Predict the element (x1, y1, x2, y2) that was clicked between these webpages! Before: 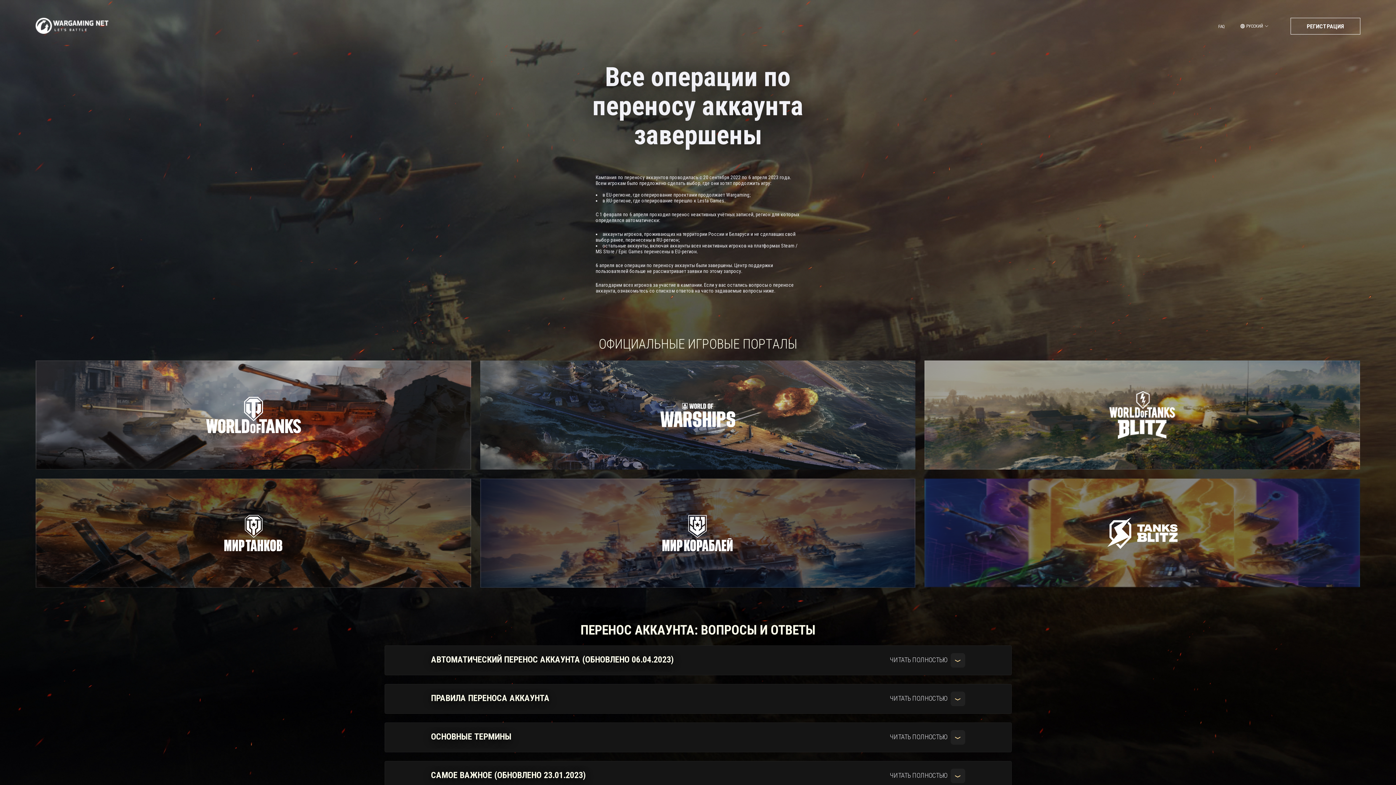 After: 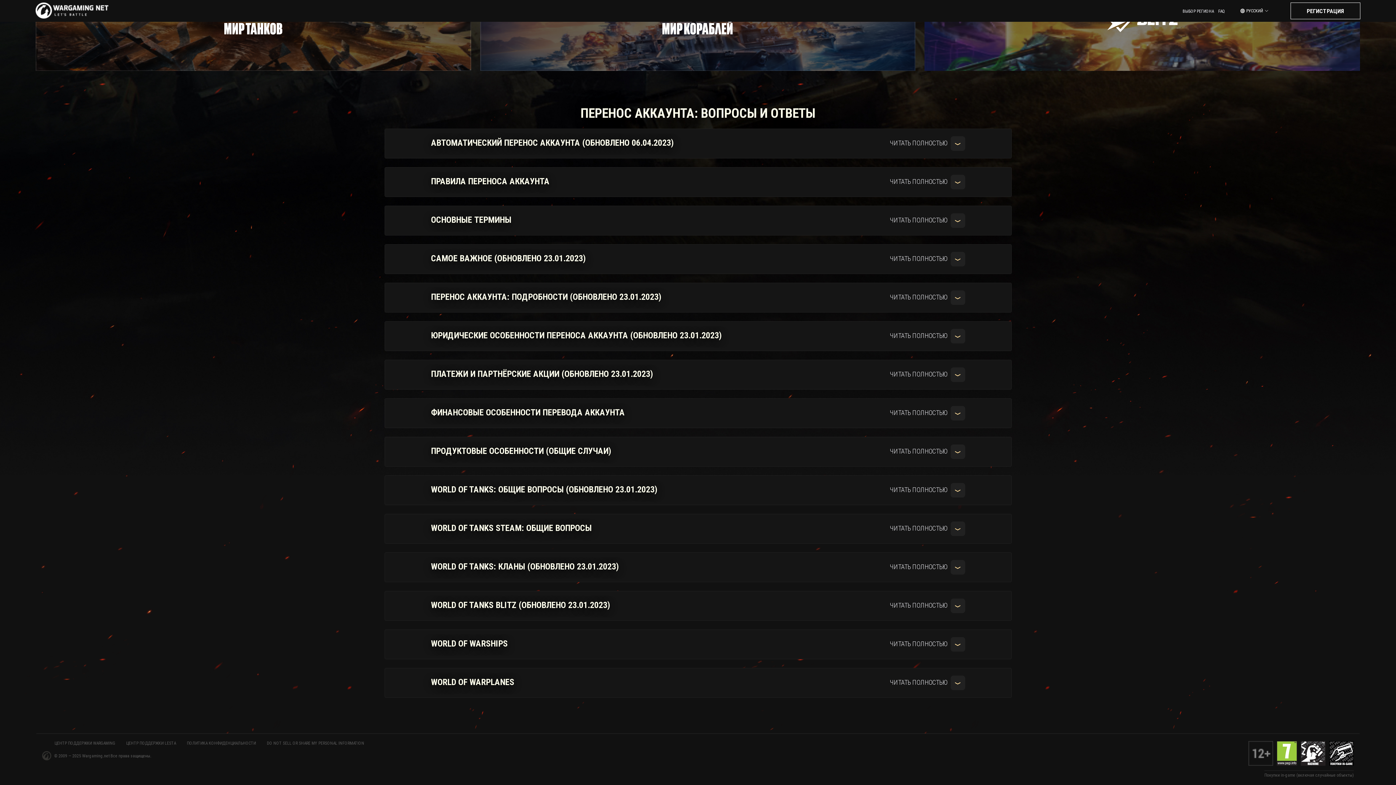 Action: bbox: (1216, 21, 1227, 31) label: FAQ